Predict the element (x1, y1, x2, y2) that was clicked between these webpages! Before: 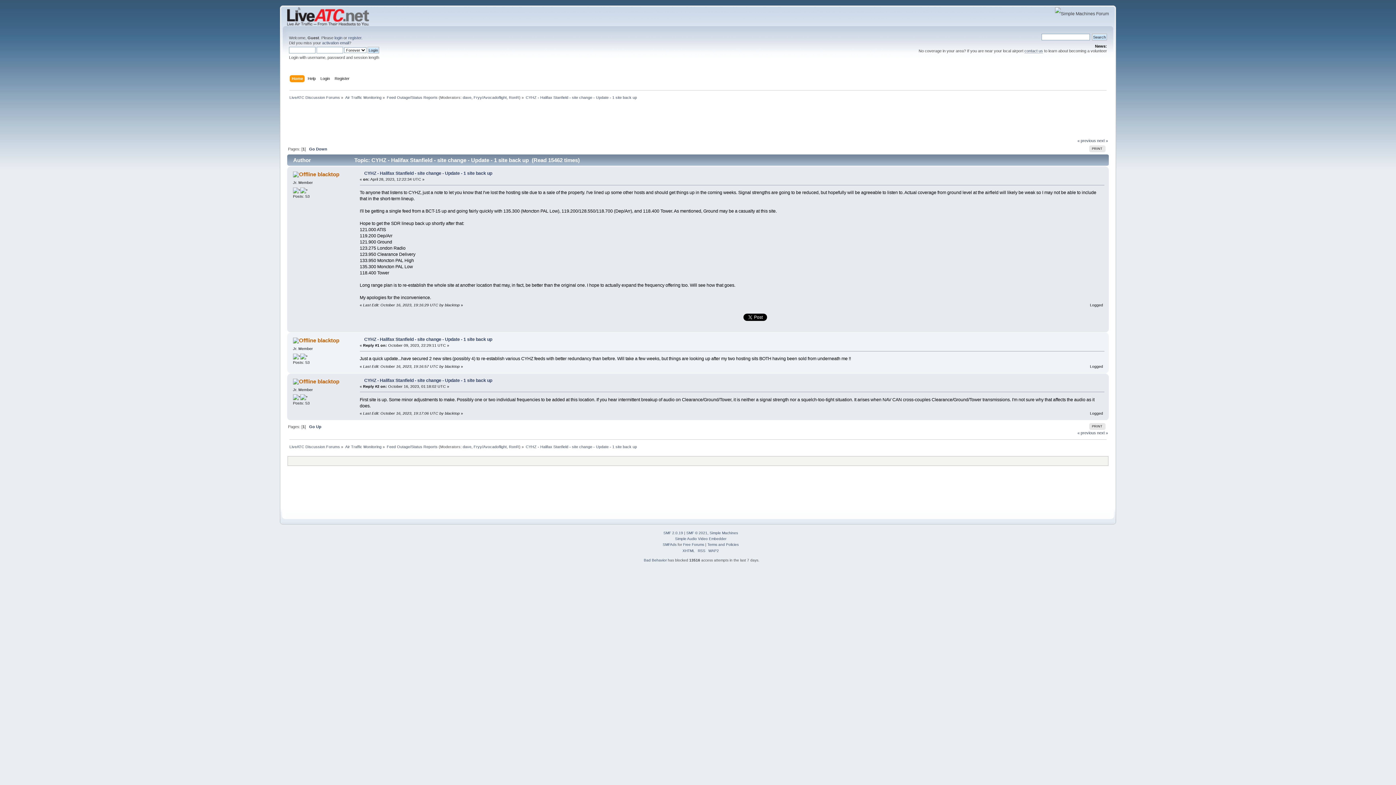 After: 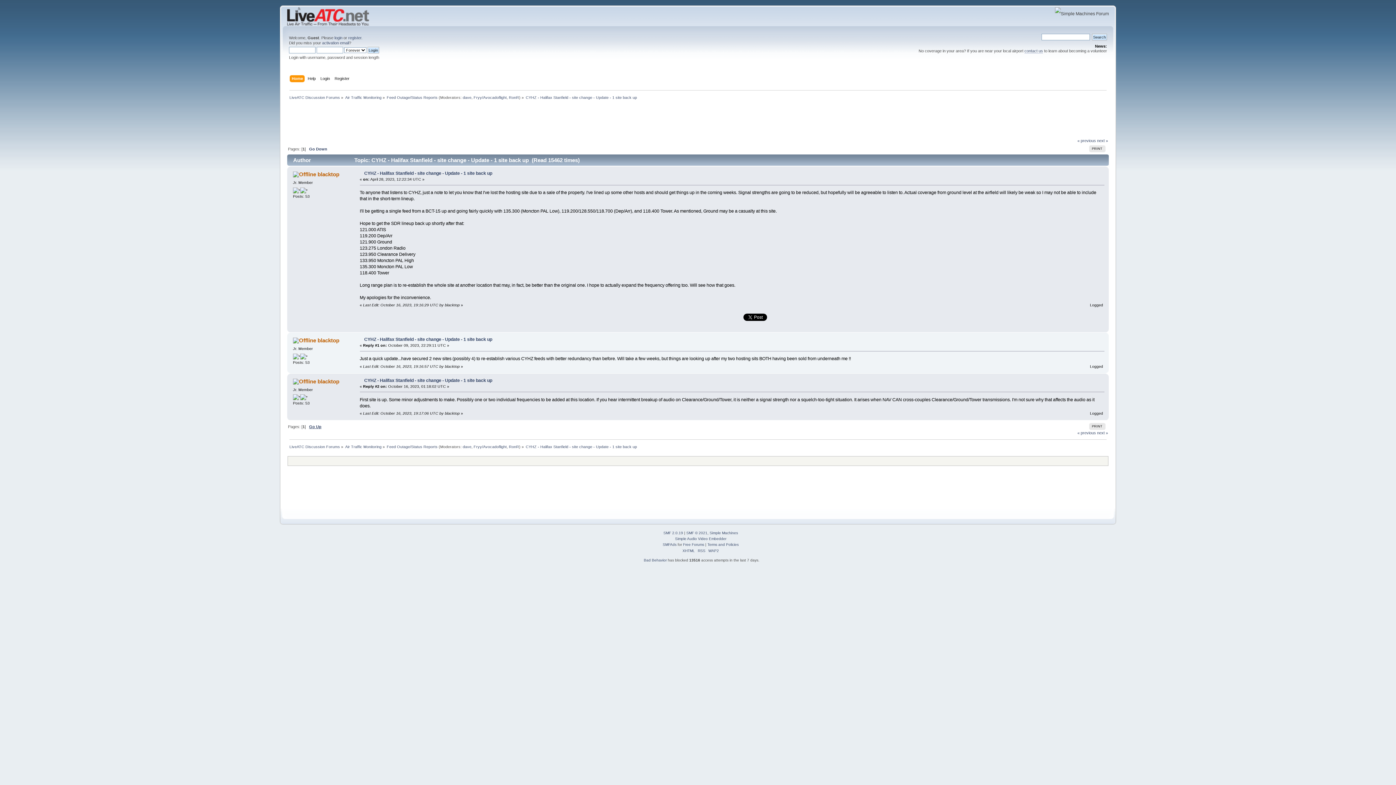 Action: label: Go Up bbox: (309, 424, 321, 429)